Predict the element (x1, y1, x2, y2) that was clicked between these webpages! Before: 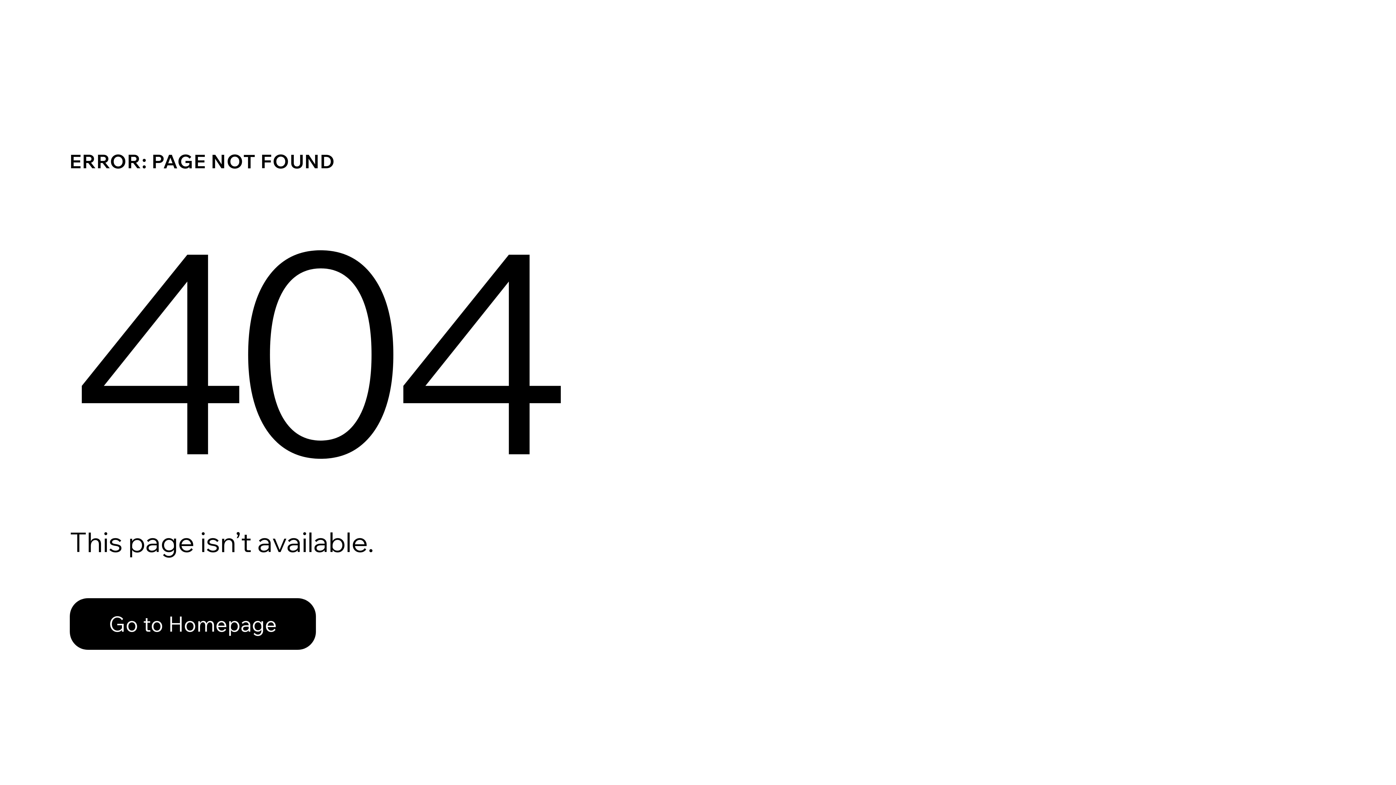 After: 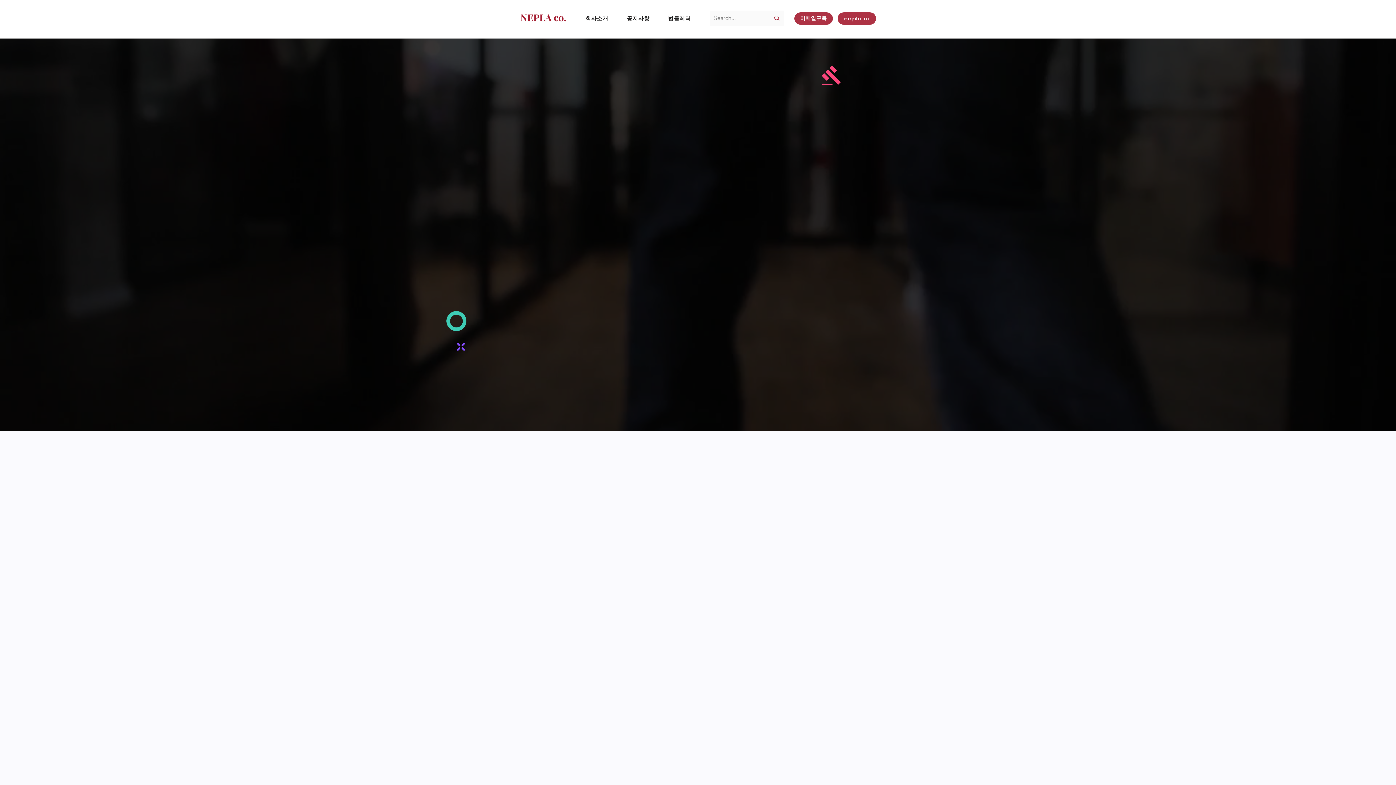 Action: label: Go to Homepage bbox: (69, 598, 316, 650)